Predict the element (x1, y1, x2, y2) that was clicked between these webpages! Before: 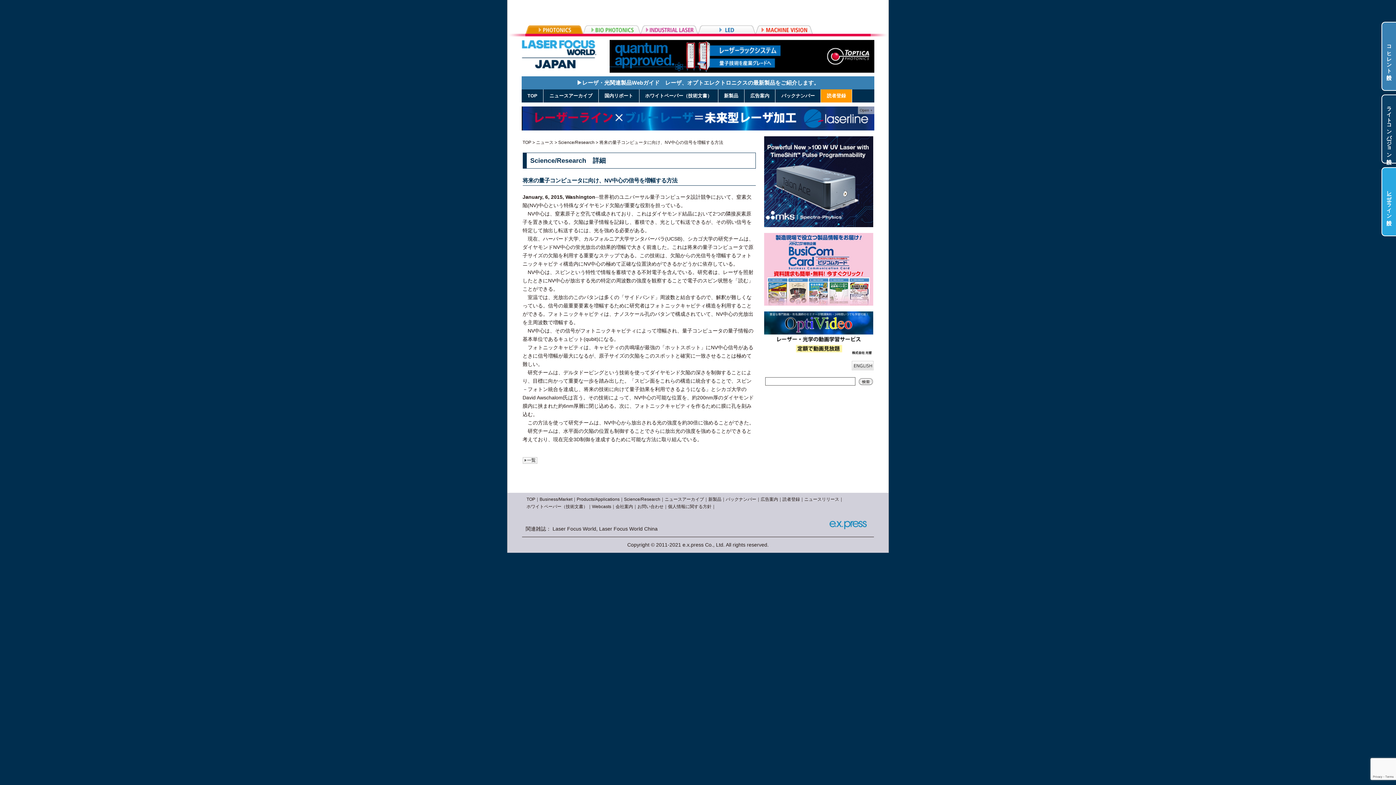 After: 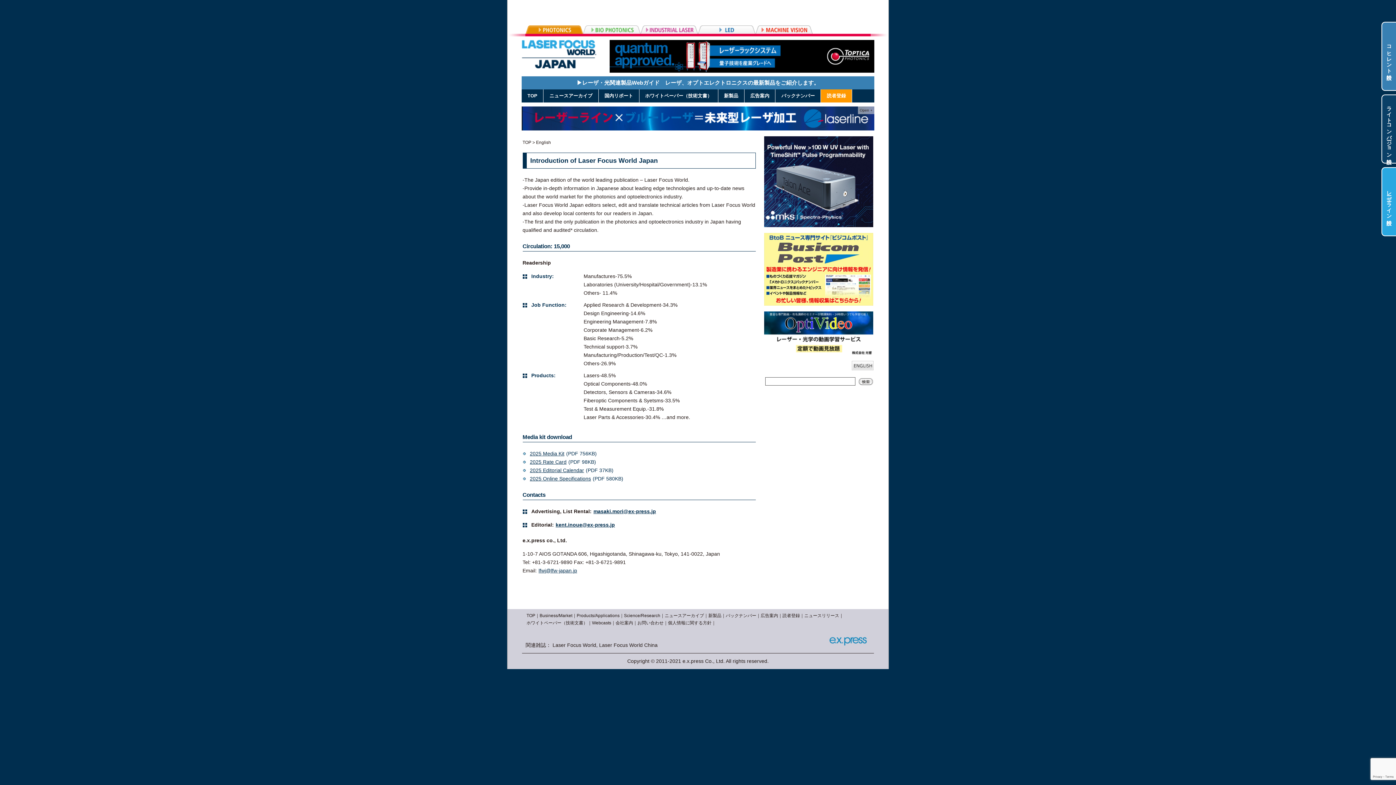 Action: bbox: (851, 494, 873, 500)